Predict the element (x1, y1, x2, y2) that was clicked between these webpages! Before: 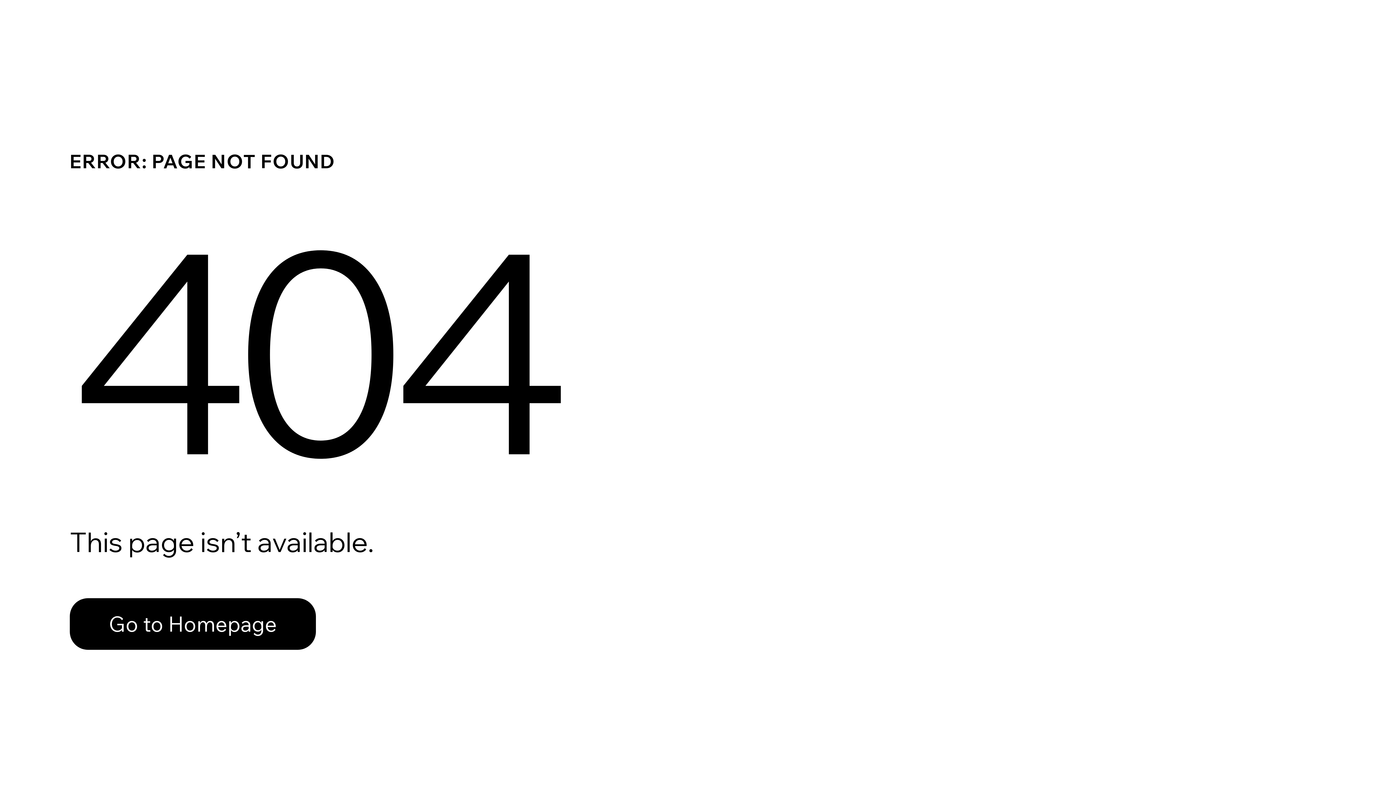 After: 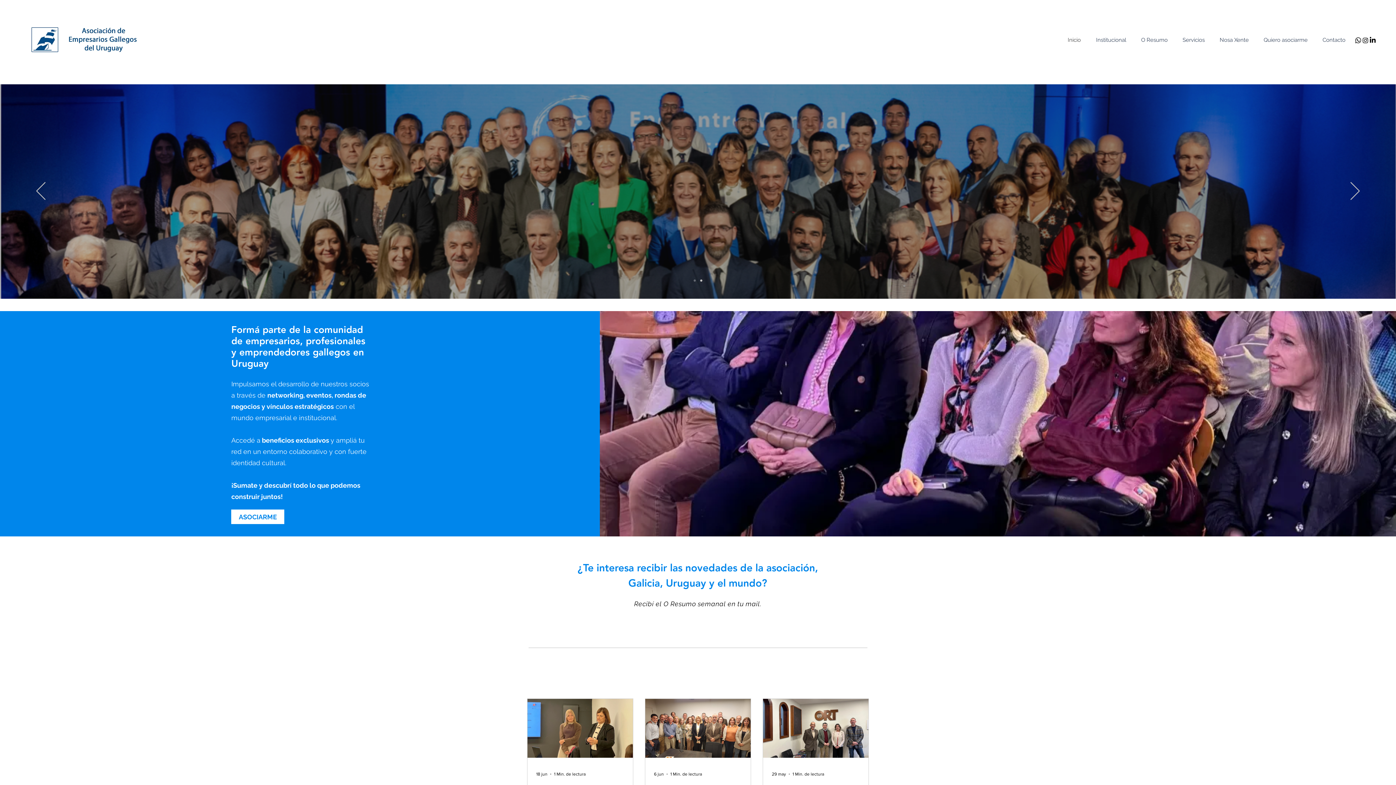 Action: bbox: (69, 598, 316, 650) label: Go to Homepage